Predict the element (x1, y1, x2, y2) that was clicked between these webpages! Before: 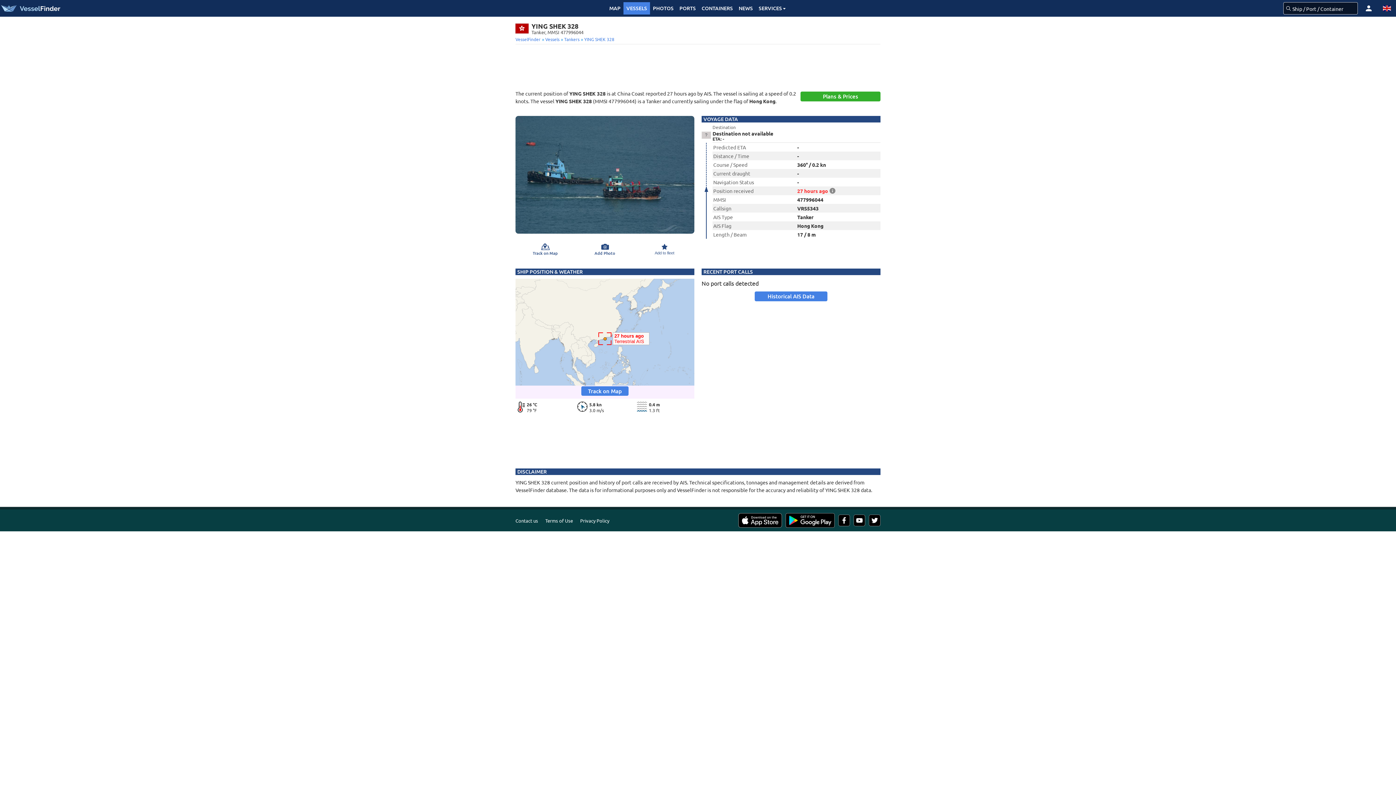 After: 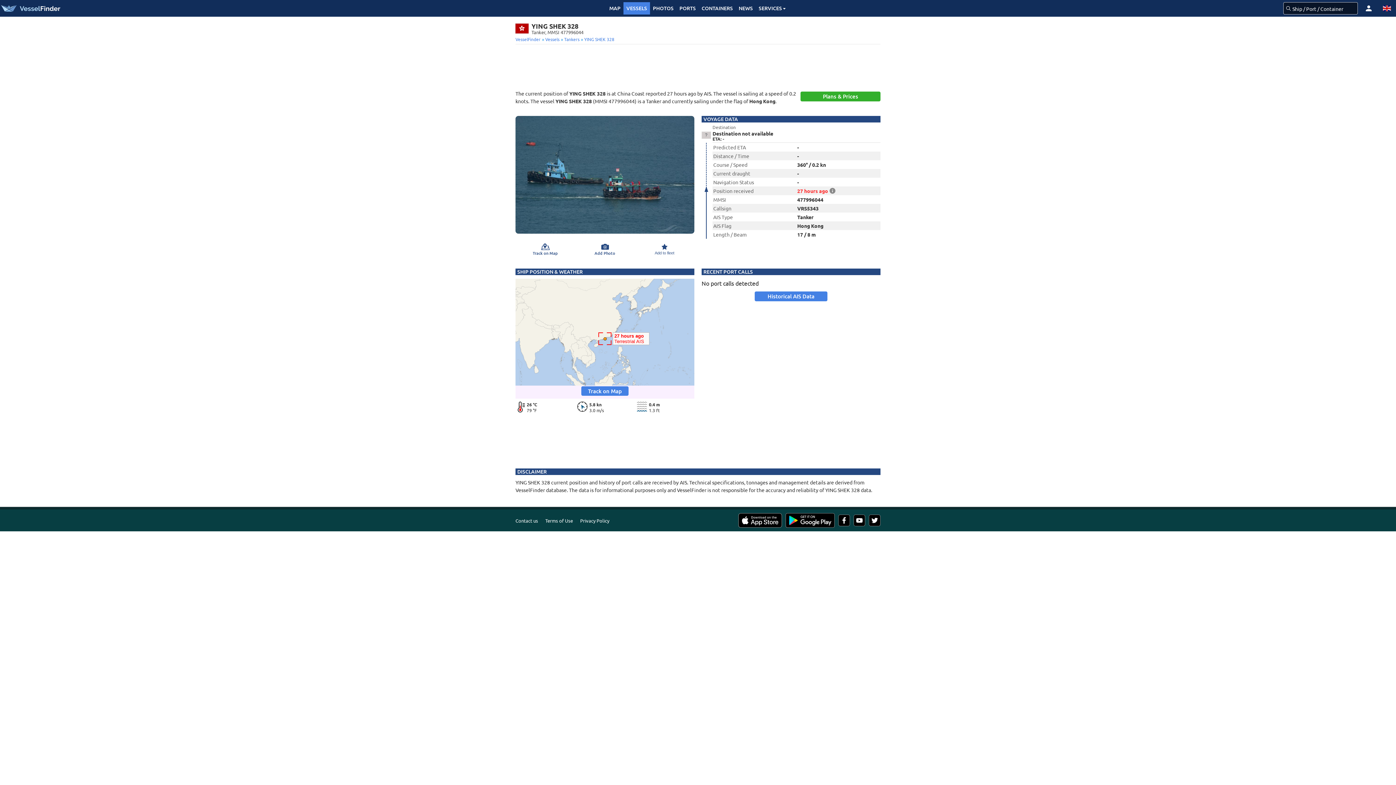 Action: bbox: (853, 513, 865, 528)